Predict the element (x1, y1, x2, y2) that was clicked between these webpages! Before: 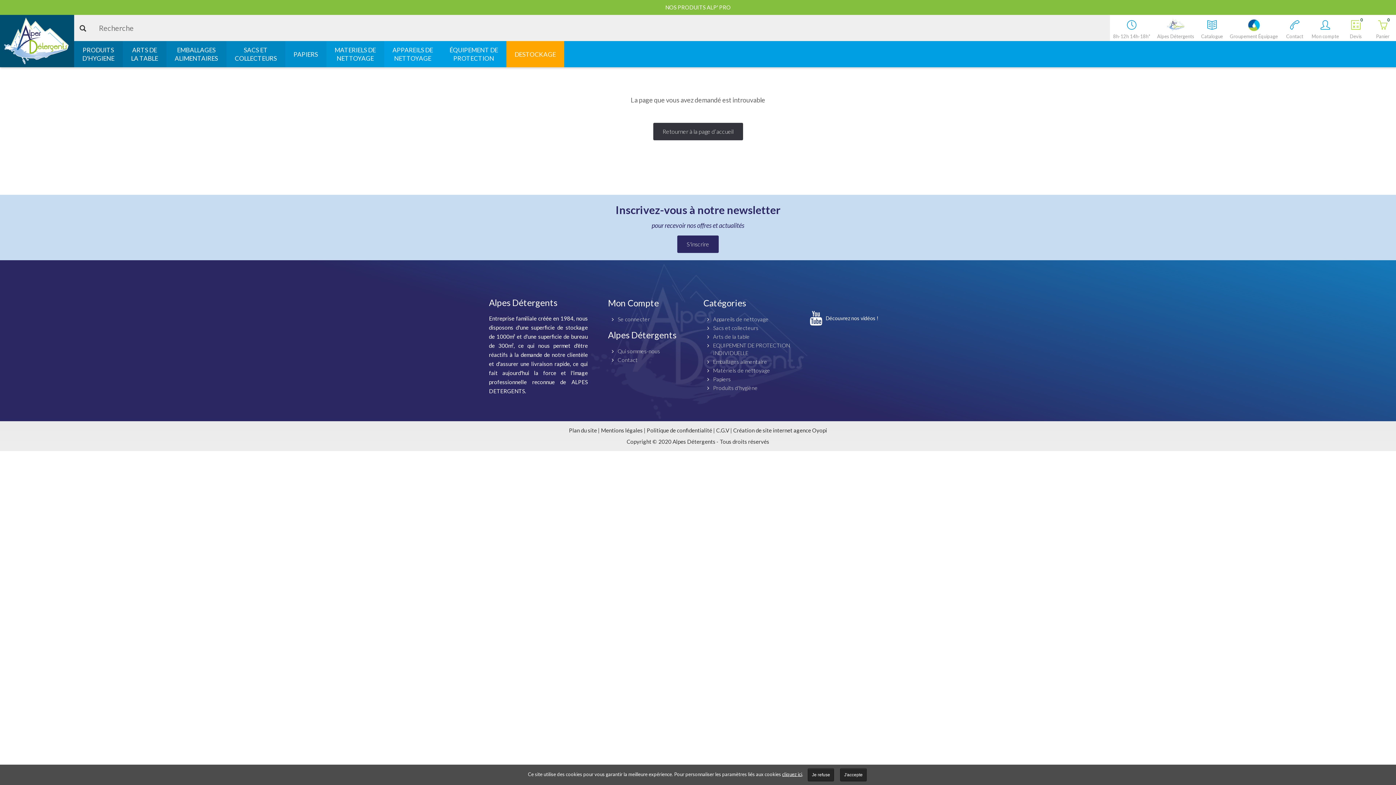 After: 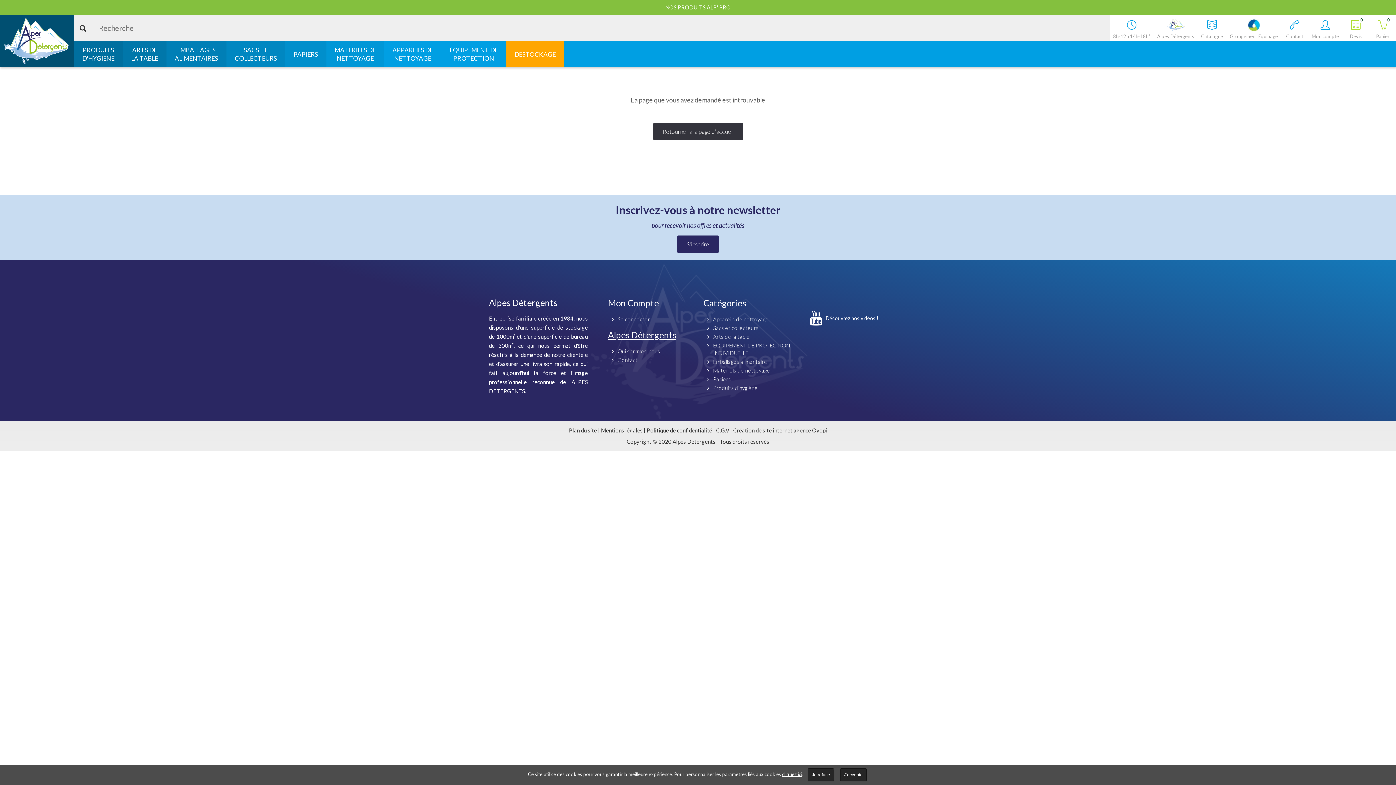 Action: label: Alpes Détergents bbox: (608, 324, 676, 345)